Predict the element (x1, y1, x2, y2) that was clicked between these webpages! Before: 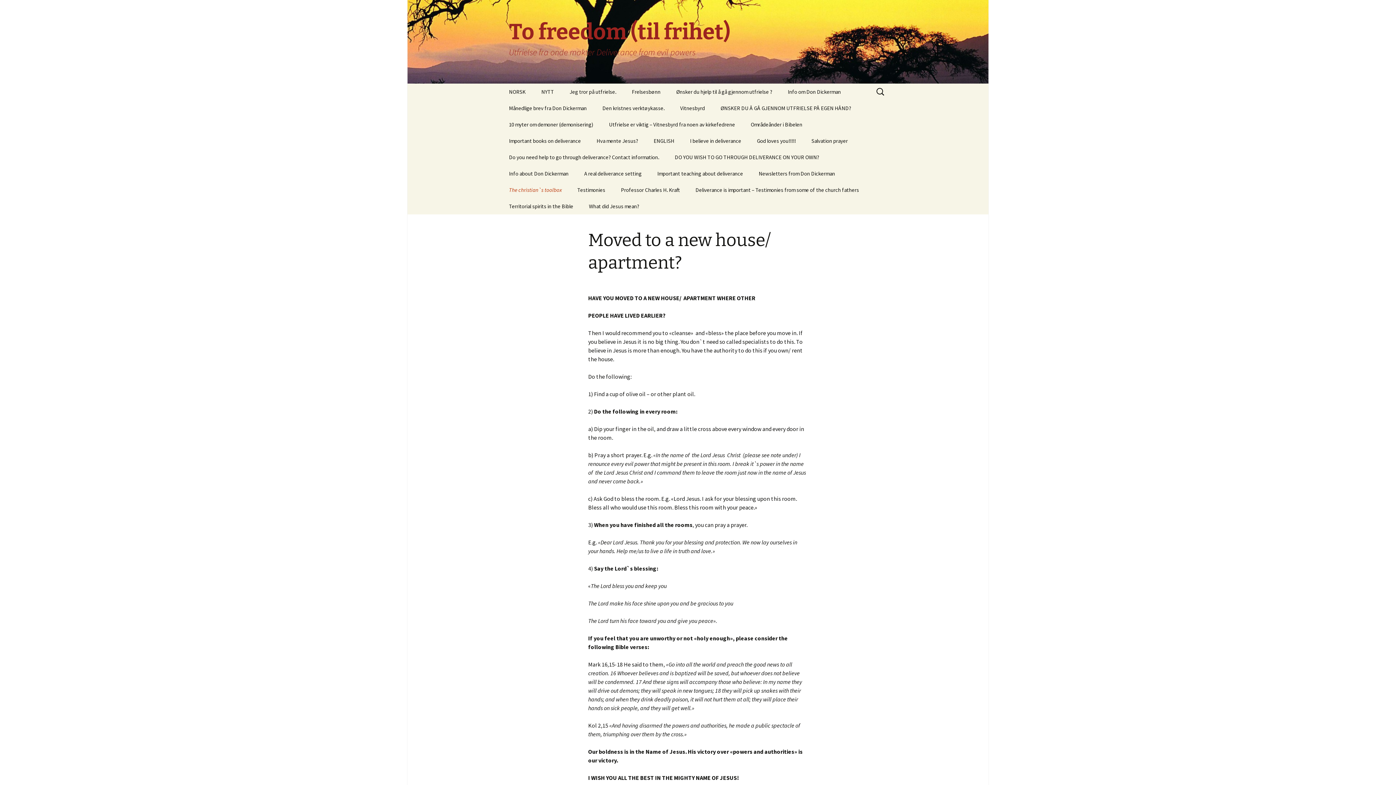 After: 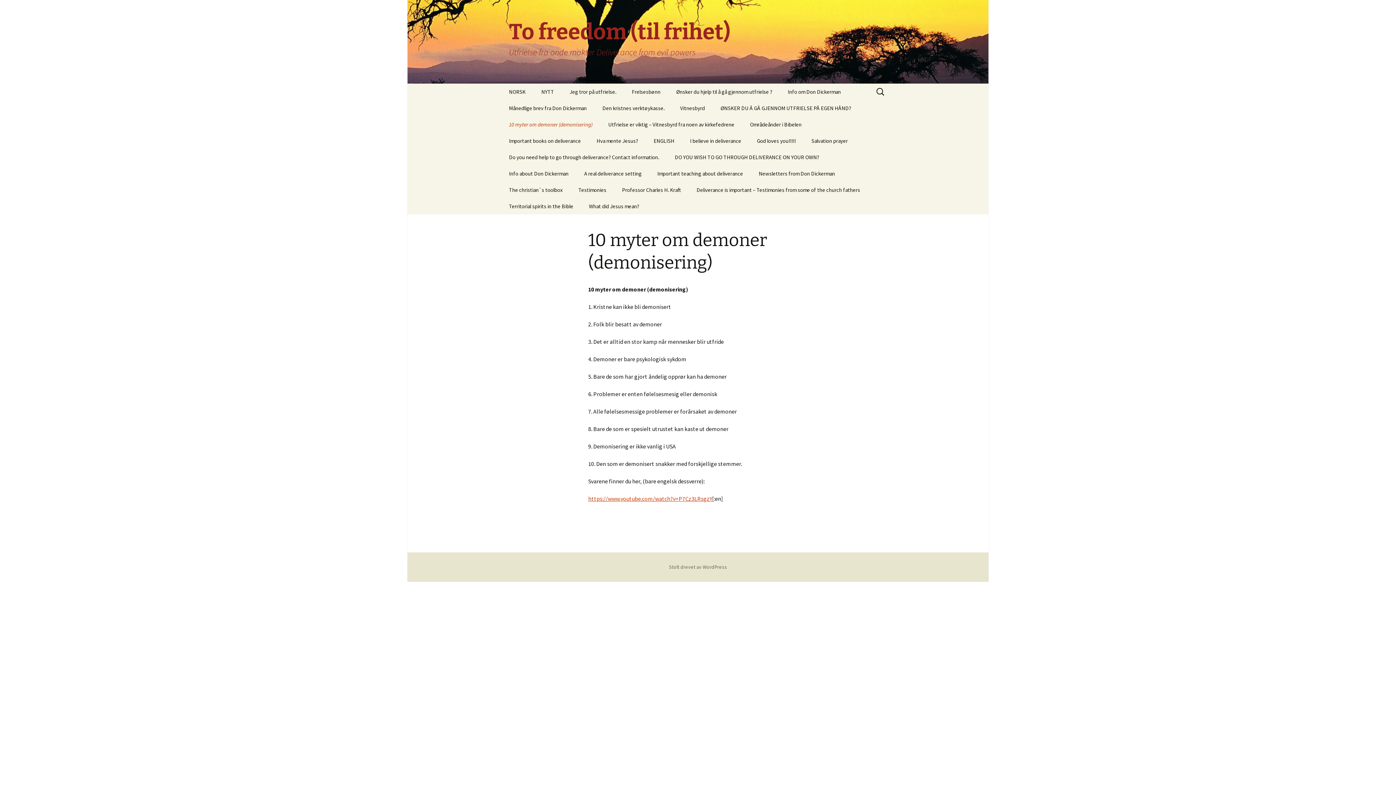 Action: label: 10 myter om demoner (demonisering) bbox: (501, 116, 600, 132)